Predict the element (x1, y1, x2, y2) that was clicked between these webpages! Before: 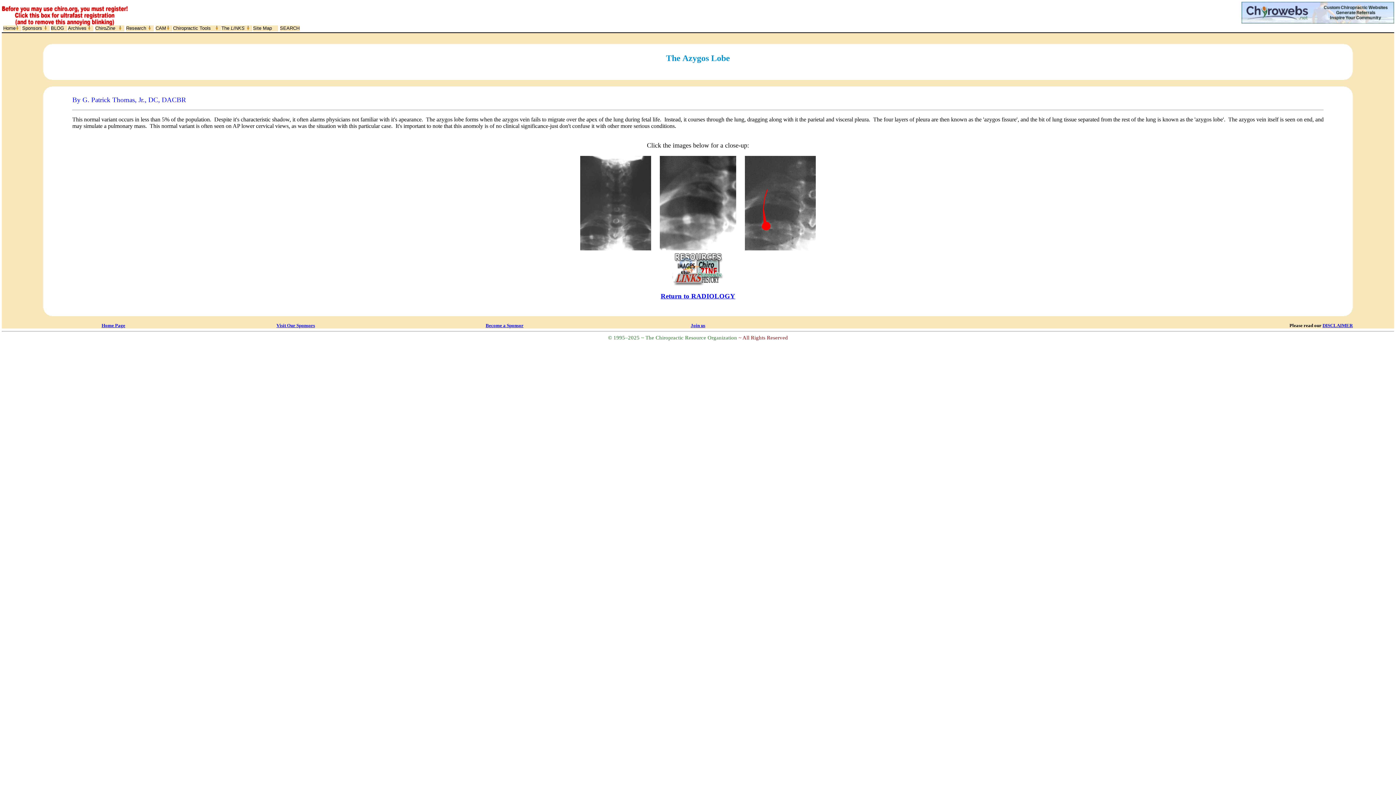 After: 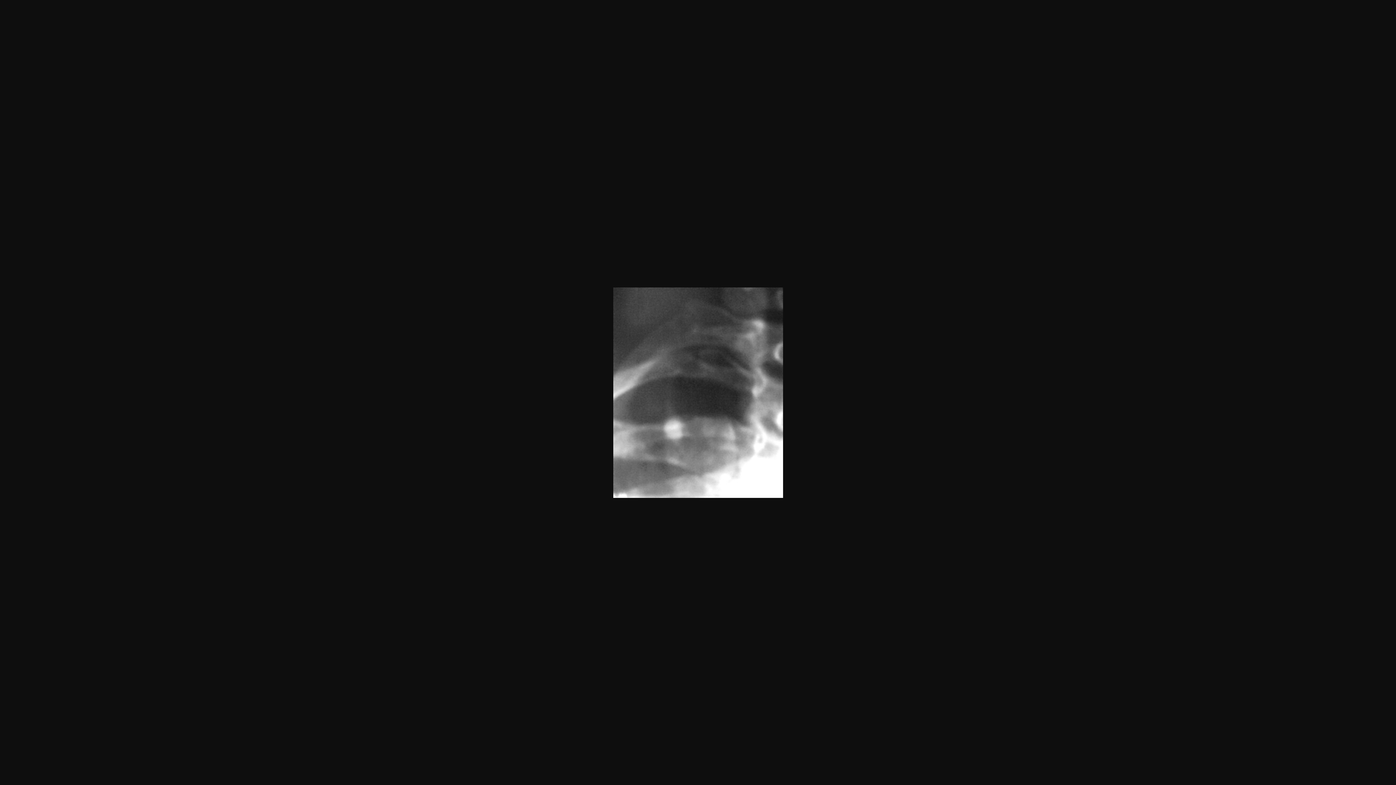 Action: bbox: (660, 245, 736, 251)